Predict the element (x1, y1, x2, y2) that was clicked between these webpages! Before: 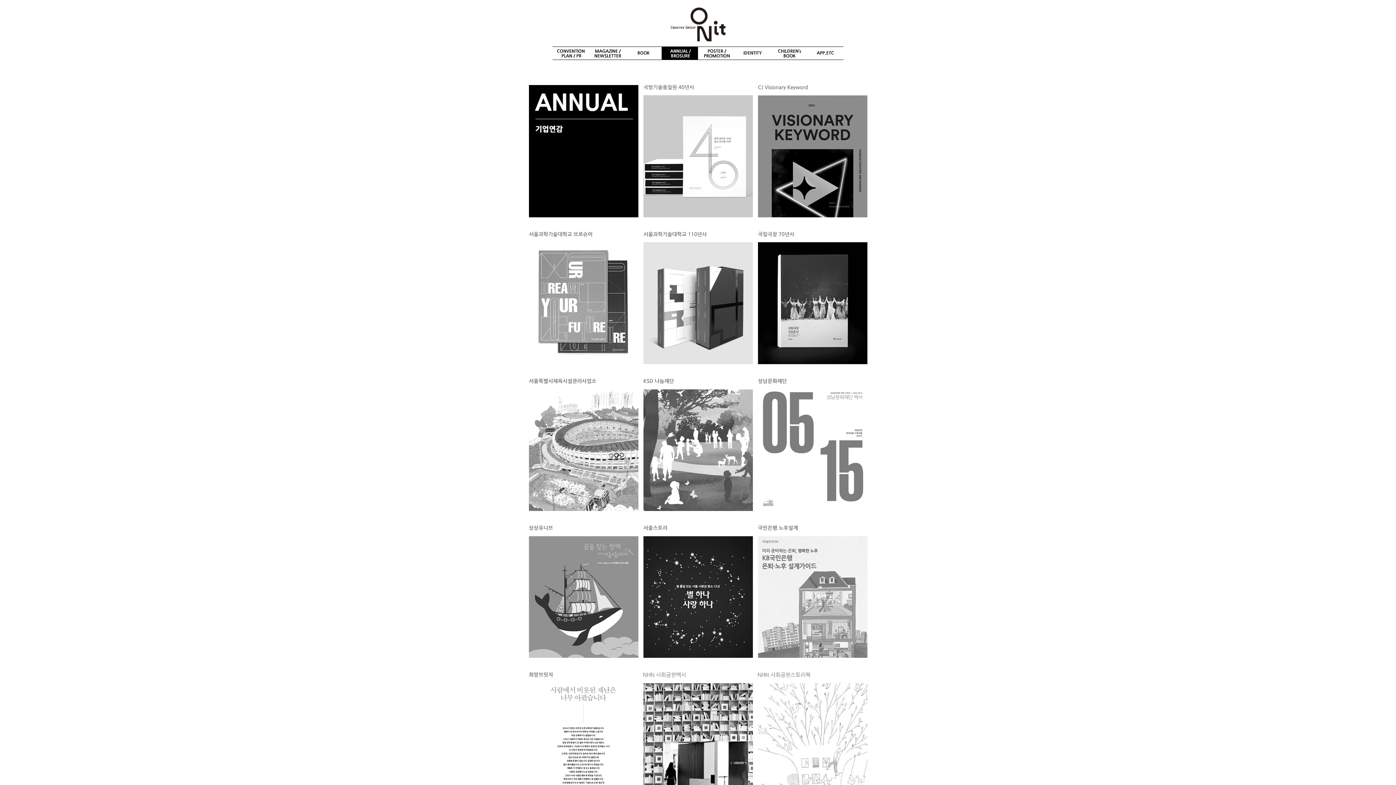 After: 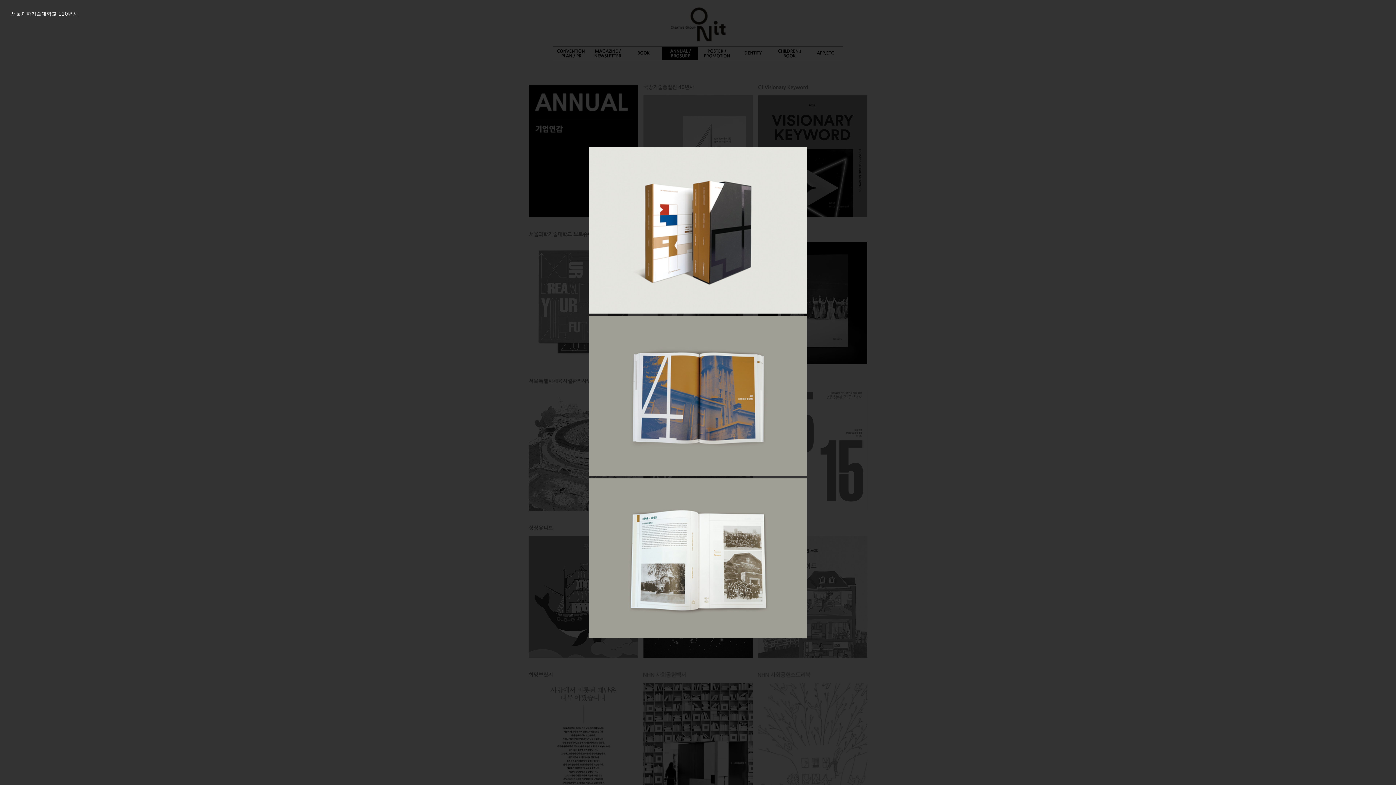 Action: bbox: (643, 358, 752, 365)